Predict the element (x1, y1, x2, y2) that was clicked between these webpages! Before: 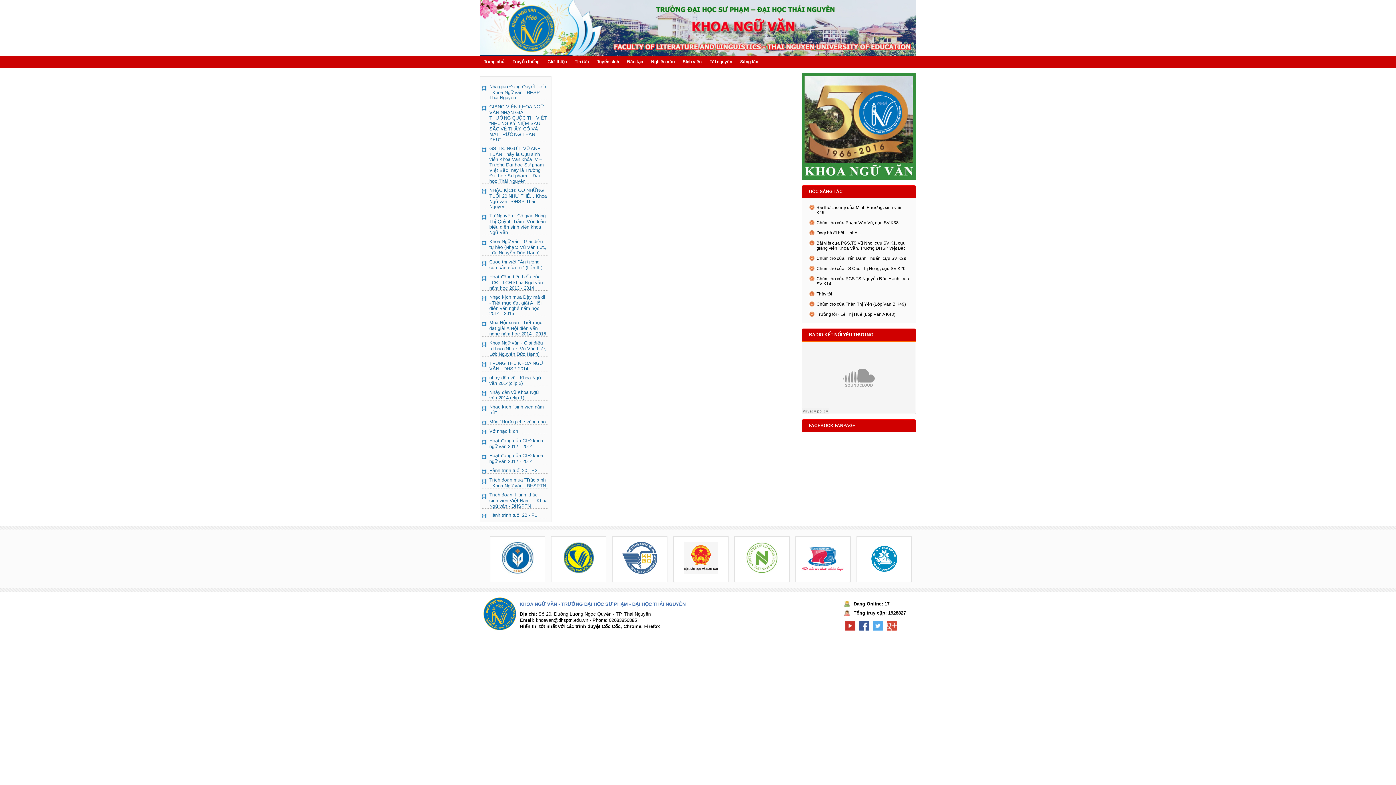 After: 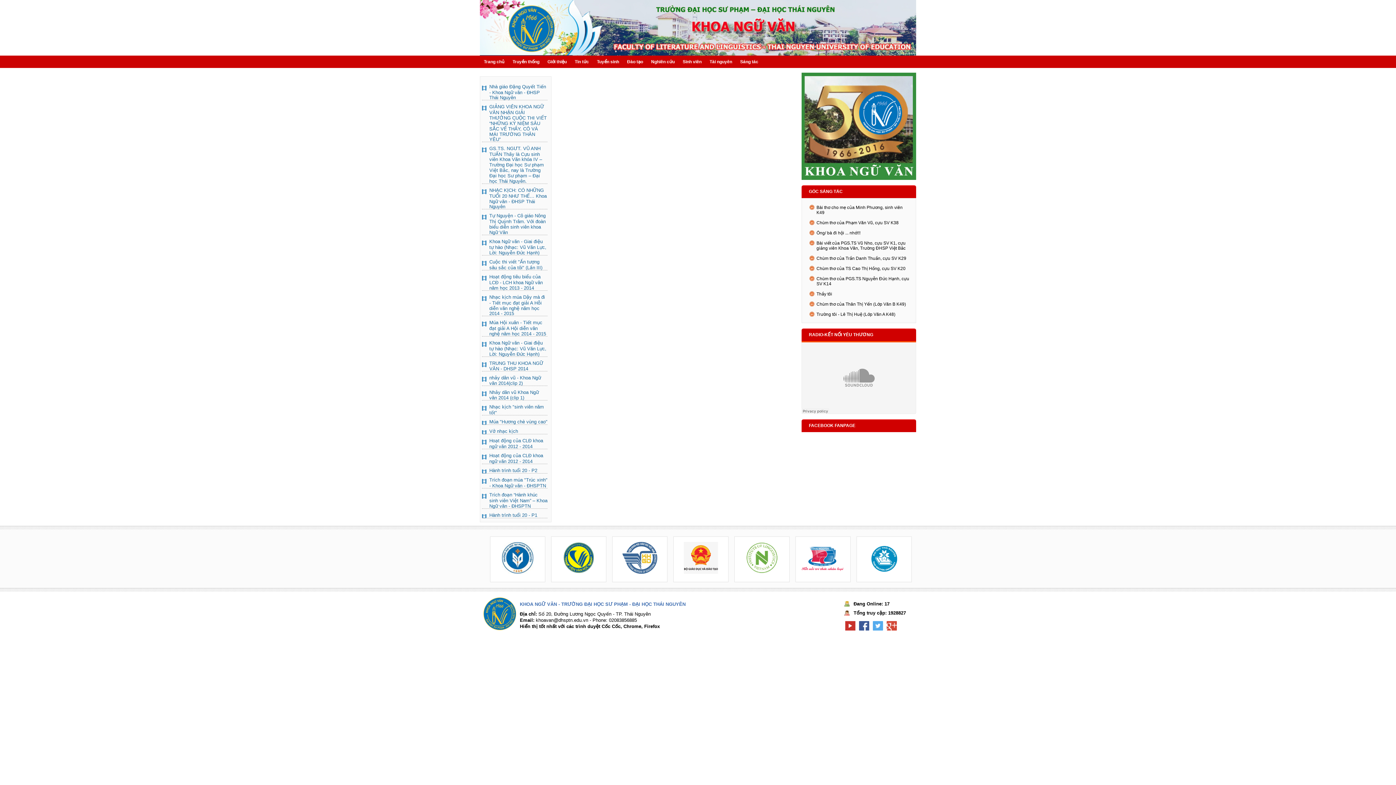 Action: label: Trích đoạn “Hành khúc sinh viên Việt Nam” – Khoa Ngữ văn - ĐHSPTN bbox: (489, 492, 547, 508)